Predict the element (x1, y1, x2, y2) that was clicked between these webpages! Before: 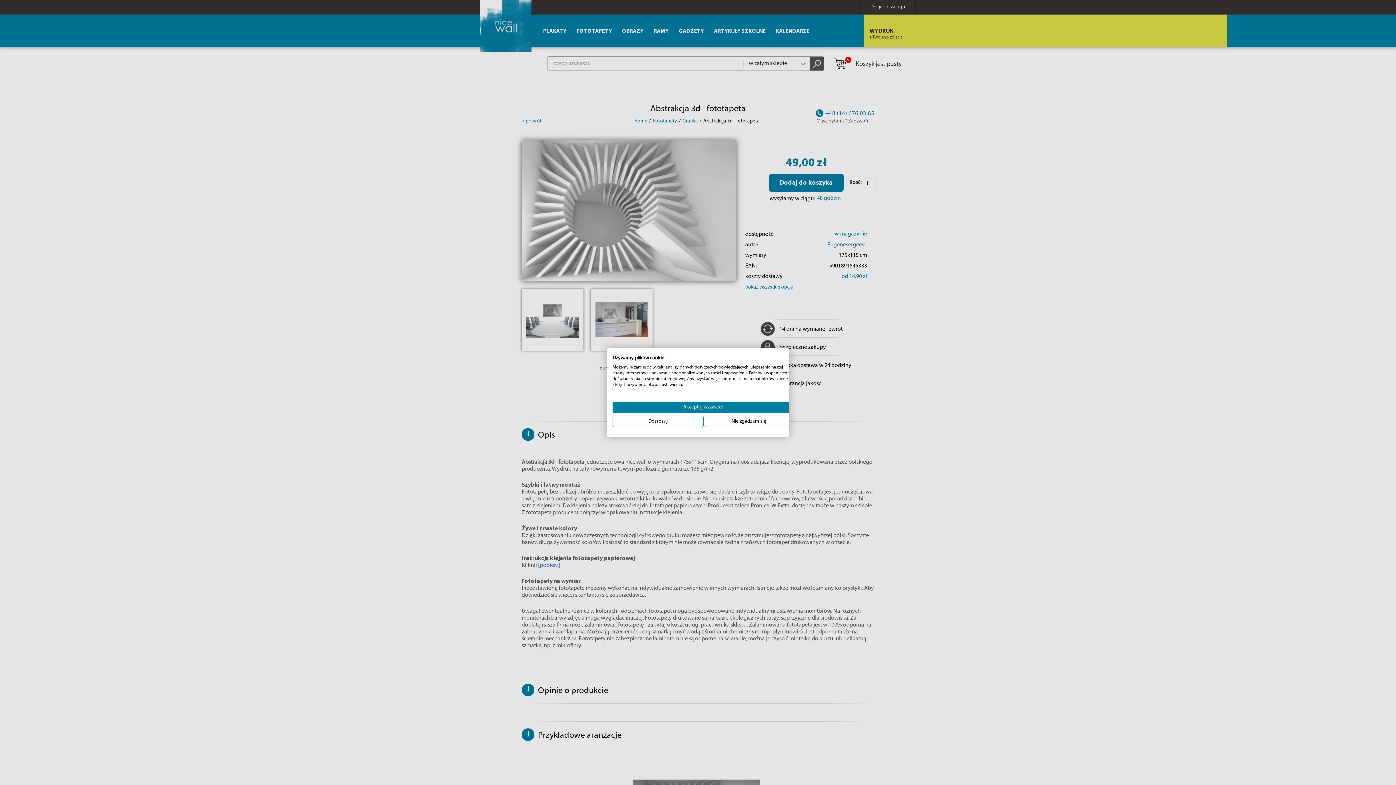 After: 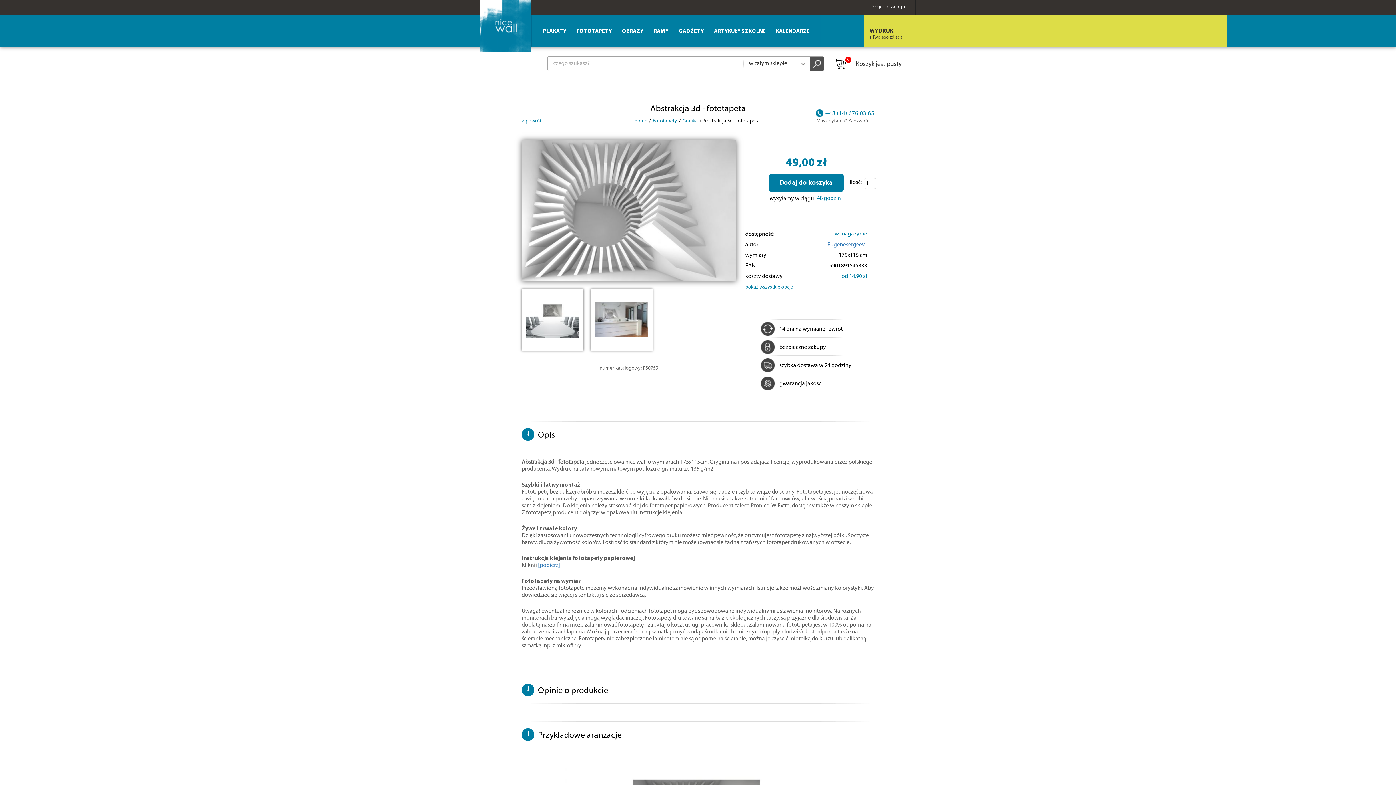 Action: label: Odrzuć wszystkie cookies bbox: (703, 416, 794, 427)